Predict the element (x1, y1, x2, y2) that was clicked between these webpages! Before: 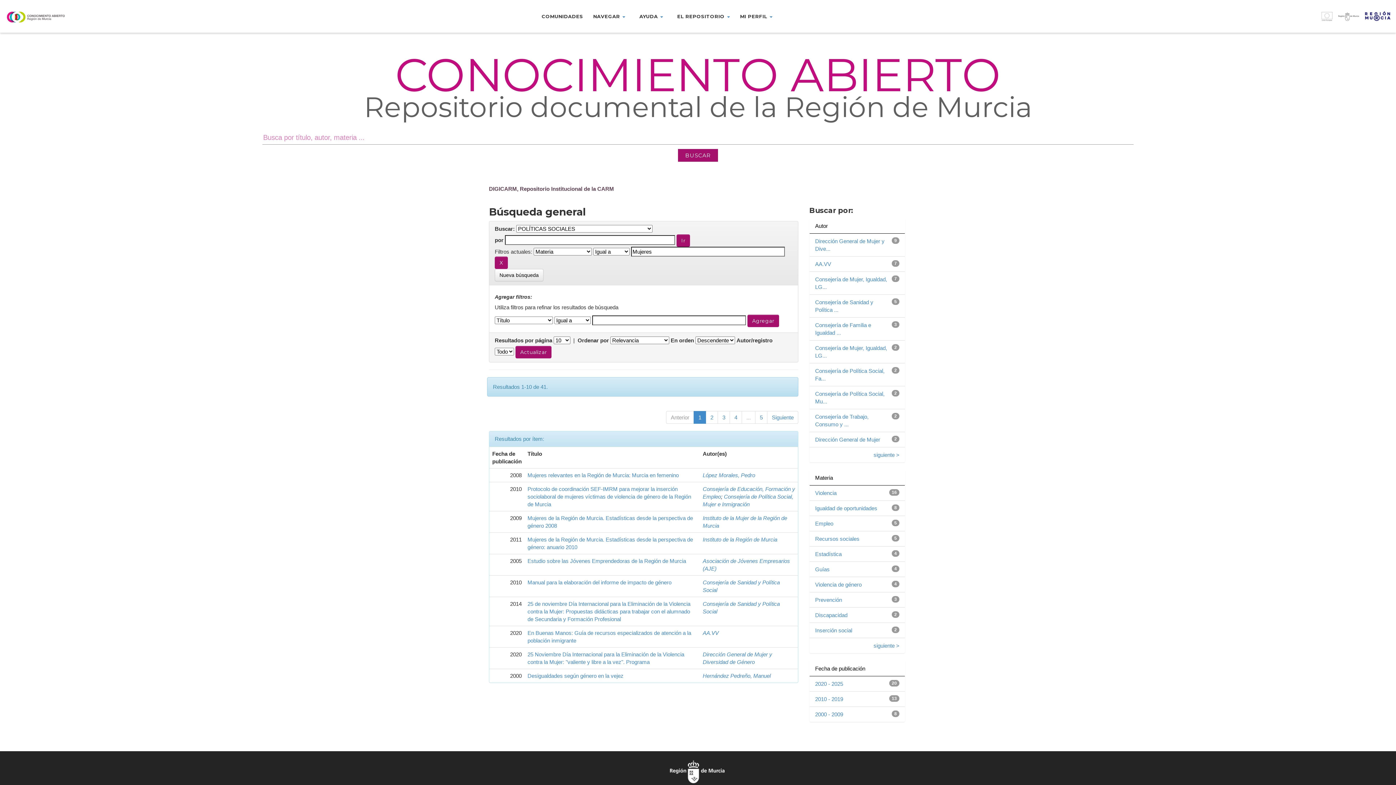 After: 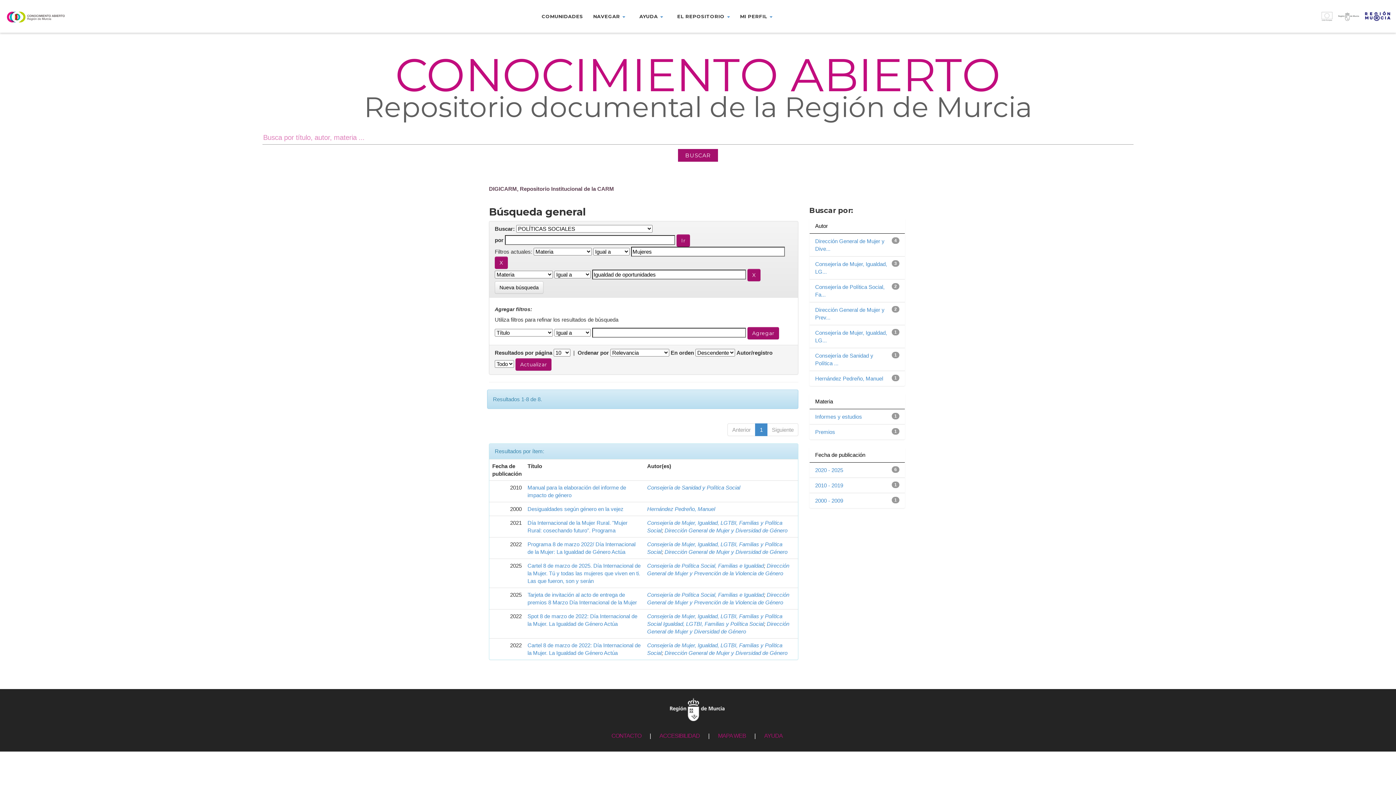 Action: label: Igualdad de oportunidades bbox: (815, 505, 877, 511)